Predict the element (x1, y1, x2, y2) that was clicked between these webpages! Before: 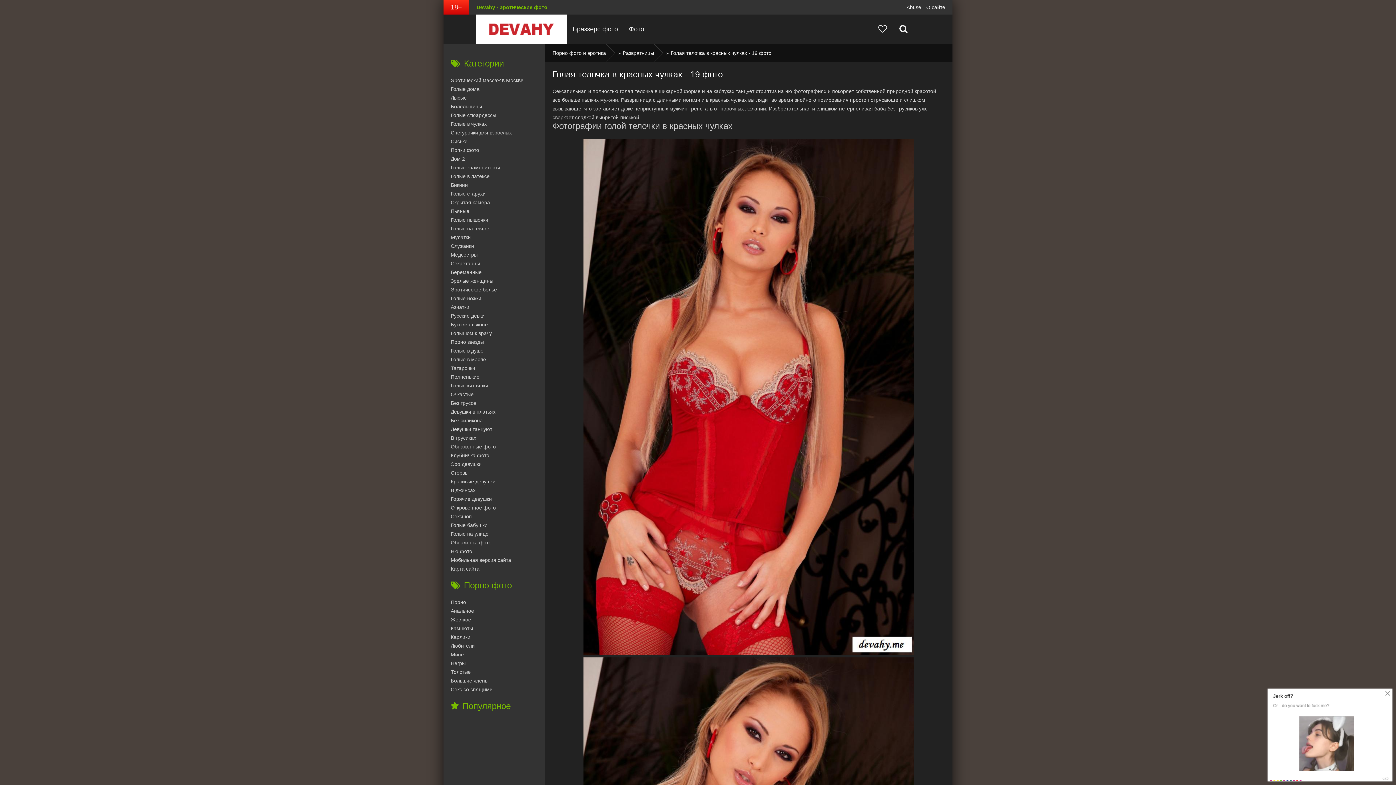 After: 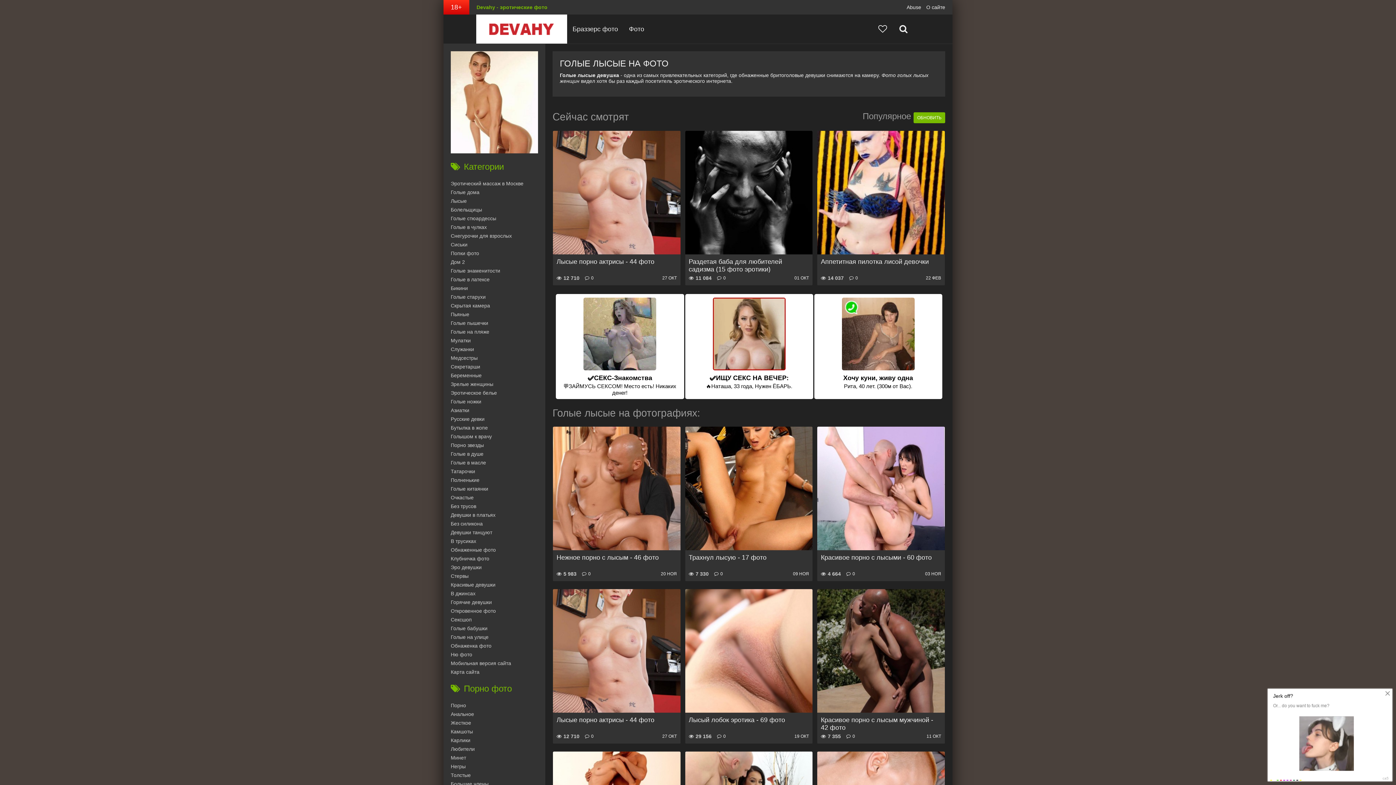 Action: label: Лысые bbox: (450, 93, 545, 102)